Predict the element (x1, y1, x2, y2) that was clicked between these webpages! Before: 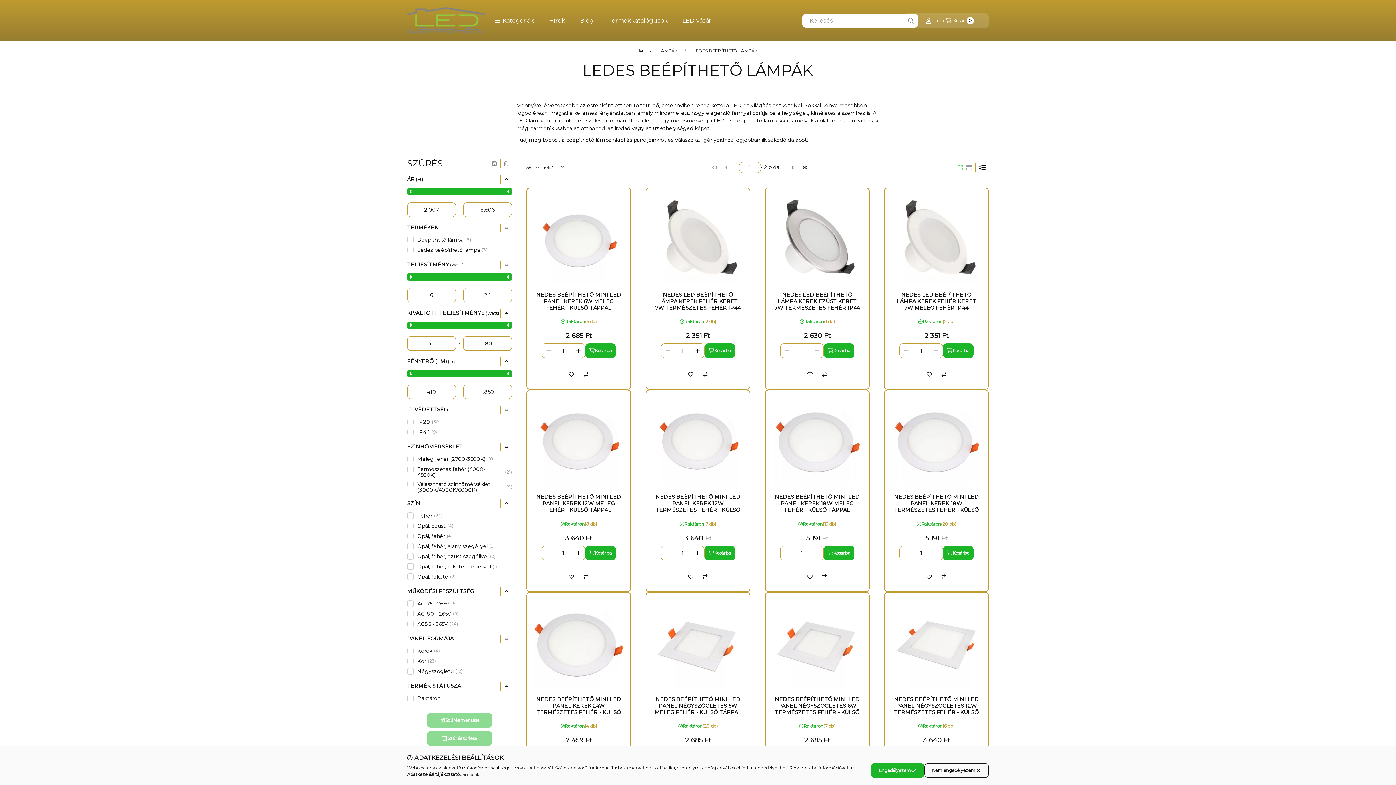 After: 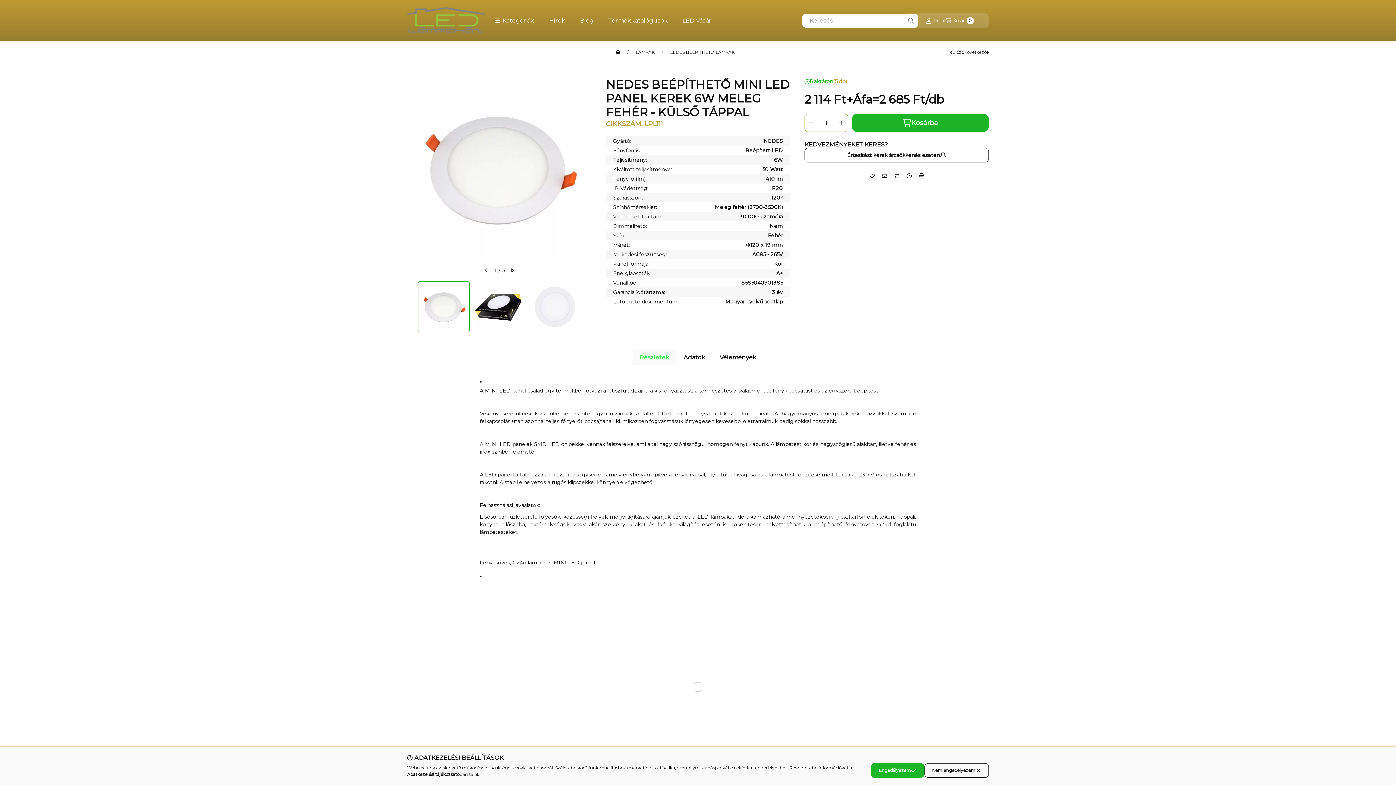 Action: label: NEDES BEÉPÍTHETŐ MINI LED PANEL KEREK 6W MELEG FEHÉR - KÜLSŐ TÁPPAL bbox: (534, 291, 623, 311)